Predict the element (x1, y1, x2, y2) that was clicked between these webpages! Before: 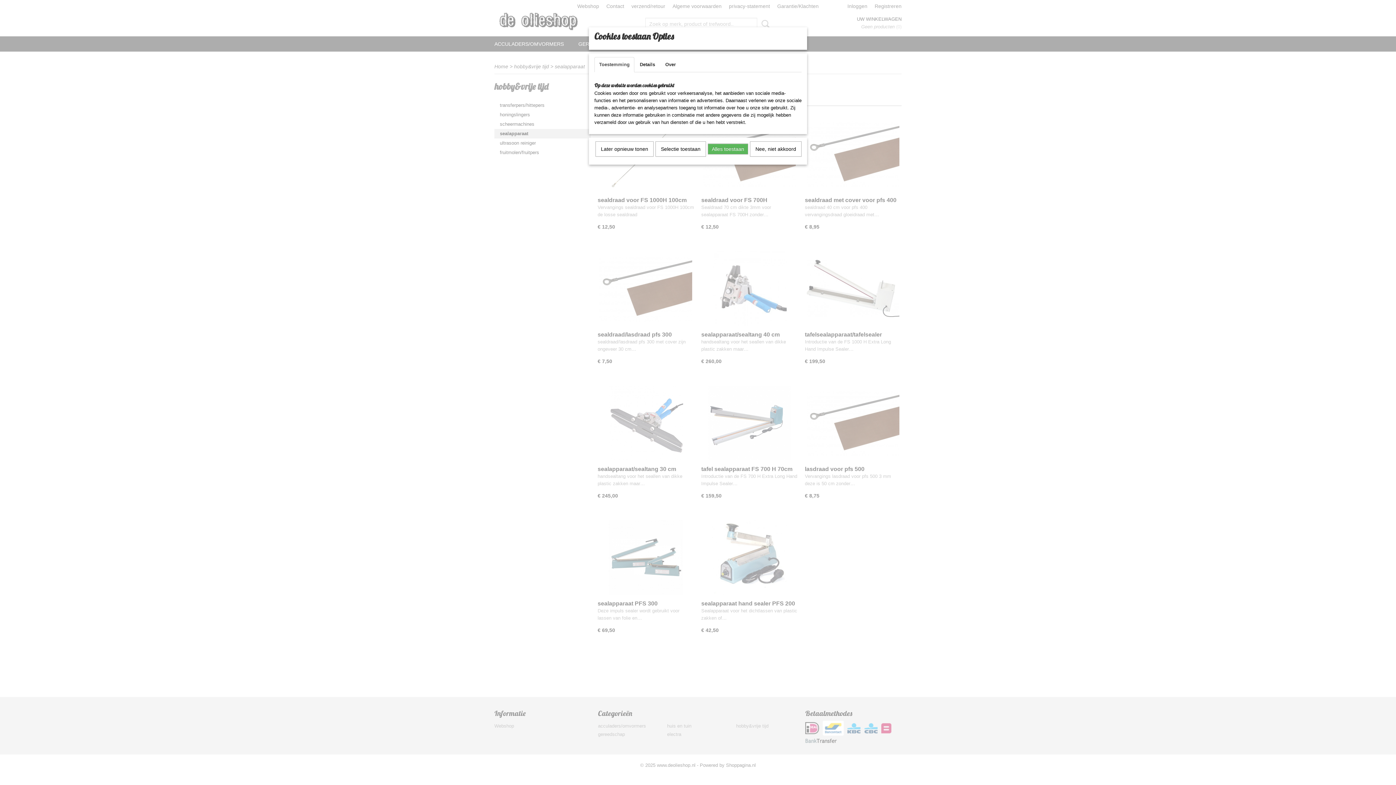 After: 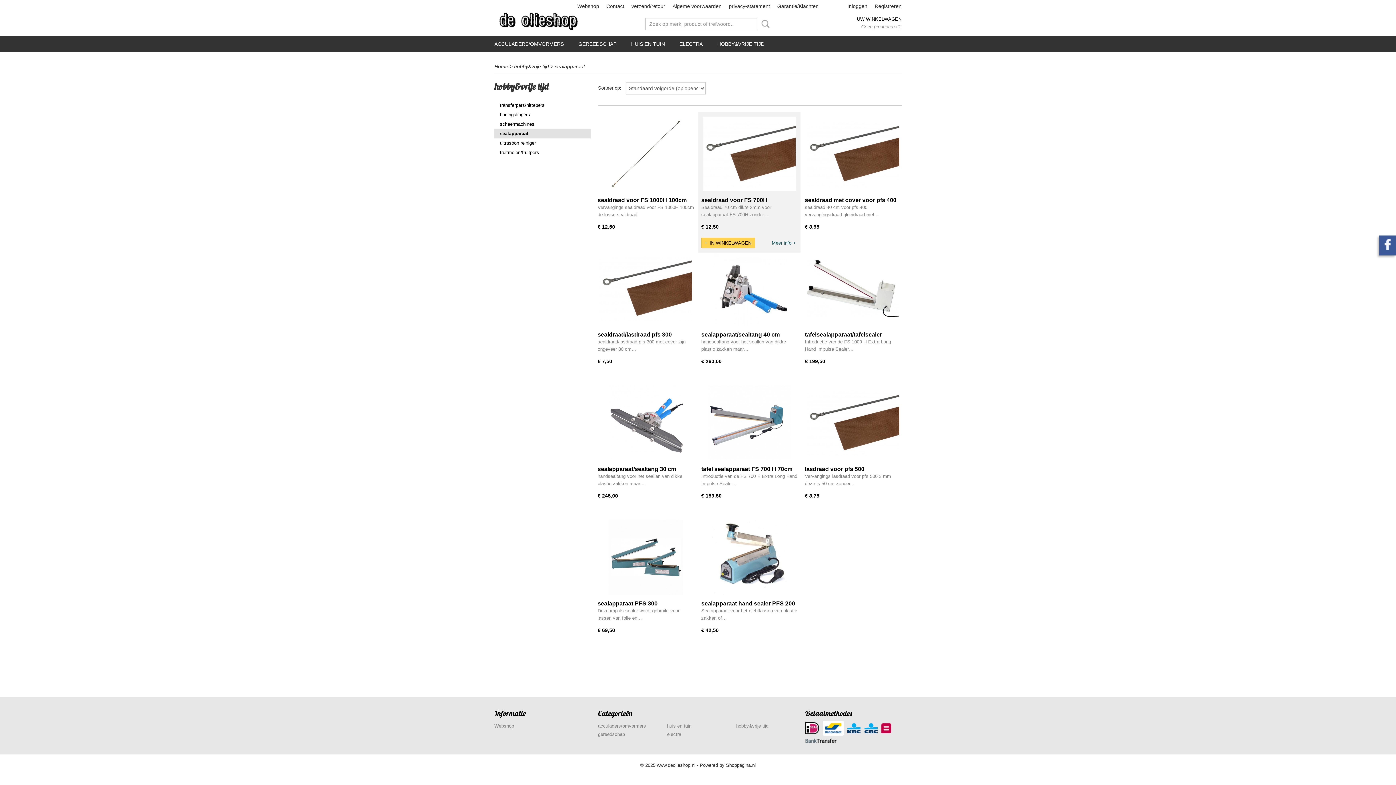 Action: label: Alles toestaan bbox: (708, 143, 748, 154)